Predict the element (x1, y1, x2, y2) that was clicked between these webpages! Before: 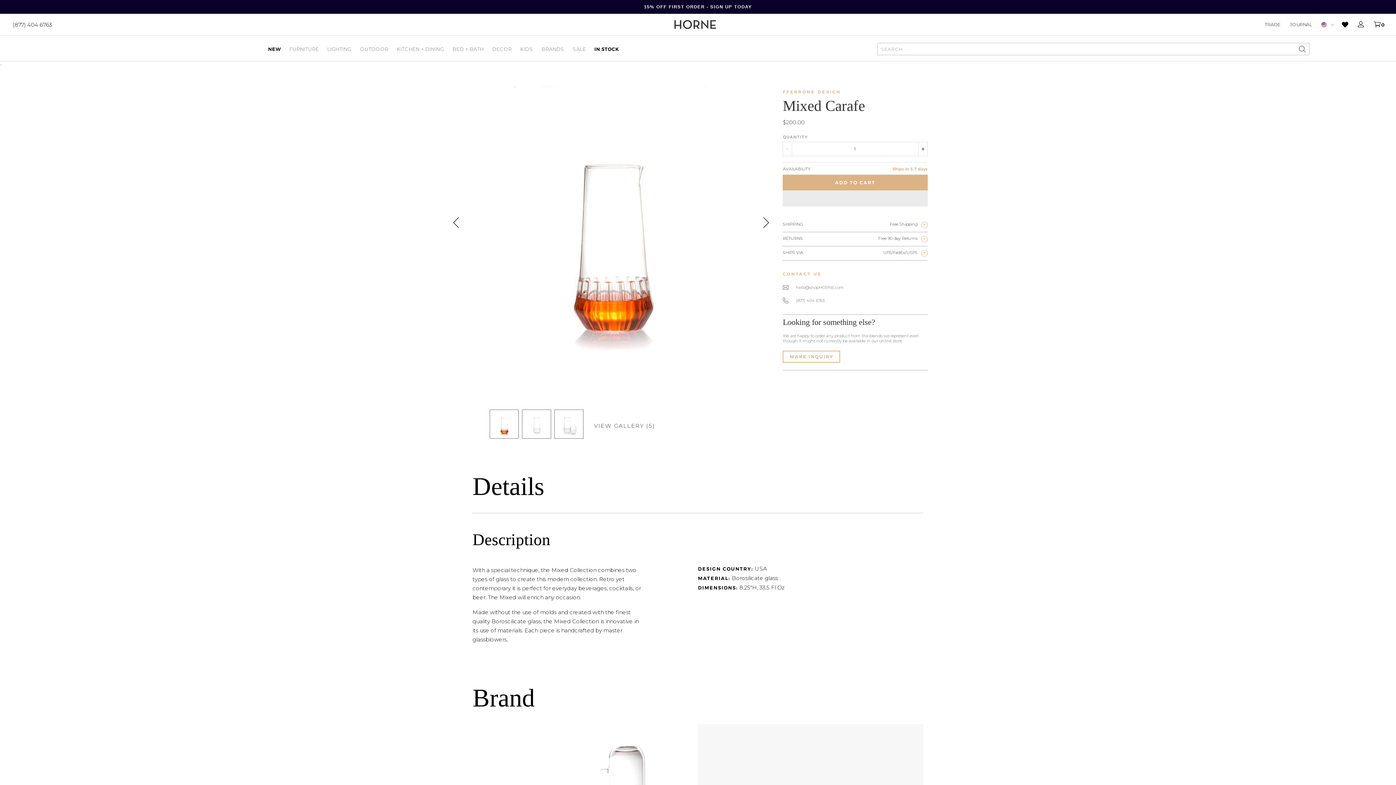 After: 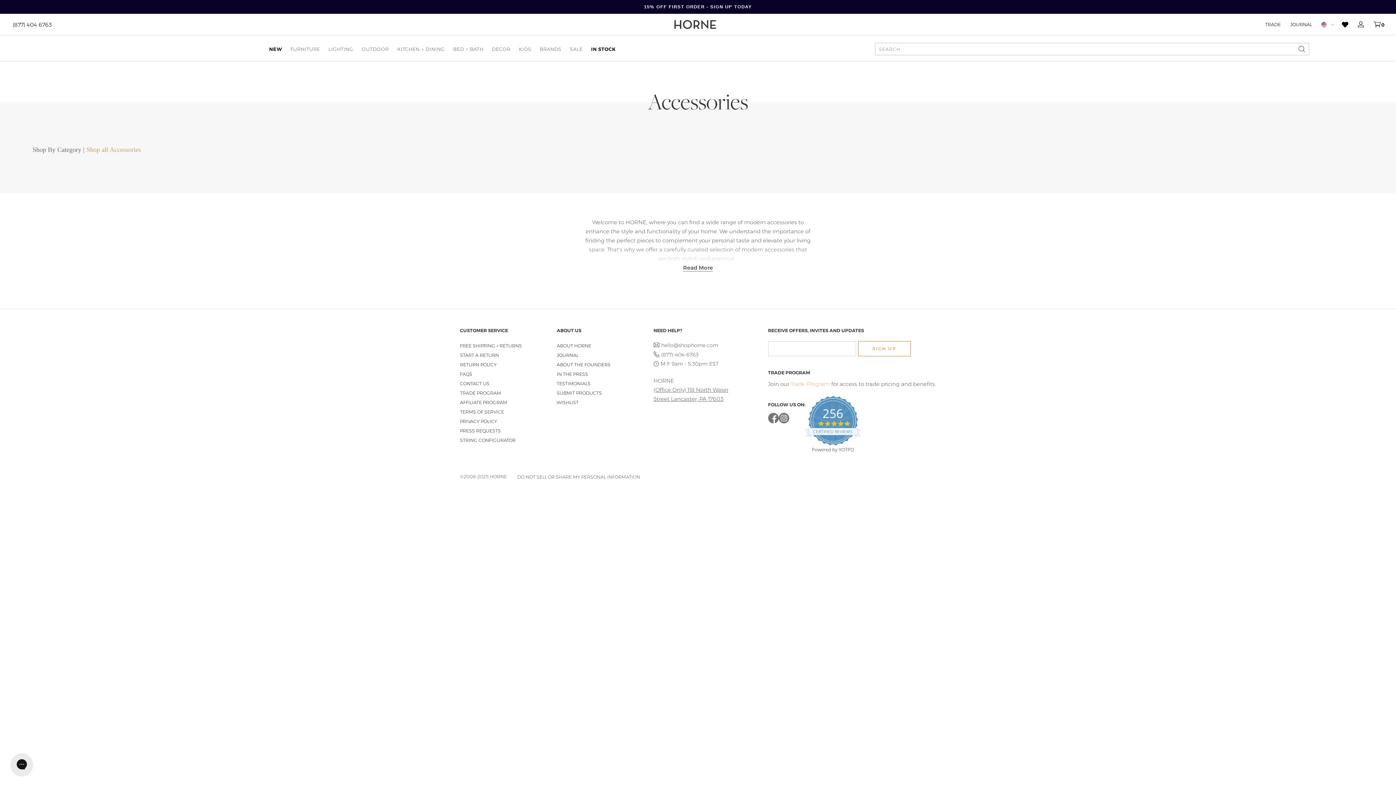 Action: bbox: (492, 46, 512, 51) label: DECOR